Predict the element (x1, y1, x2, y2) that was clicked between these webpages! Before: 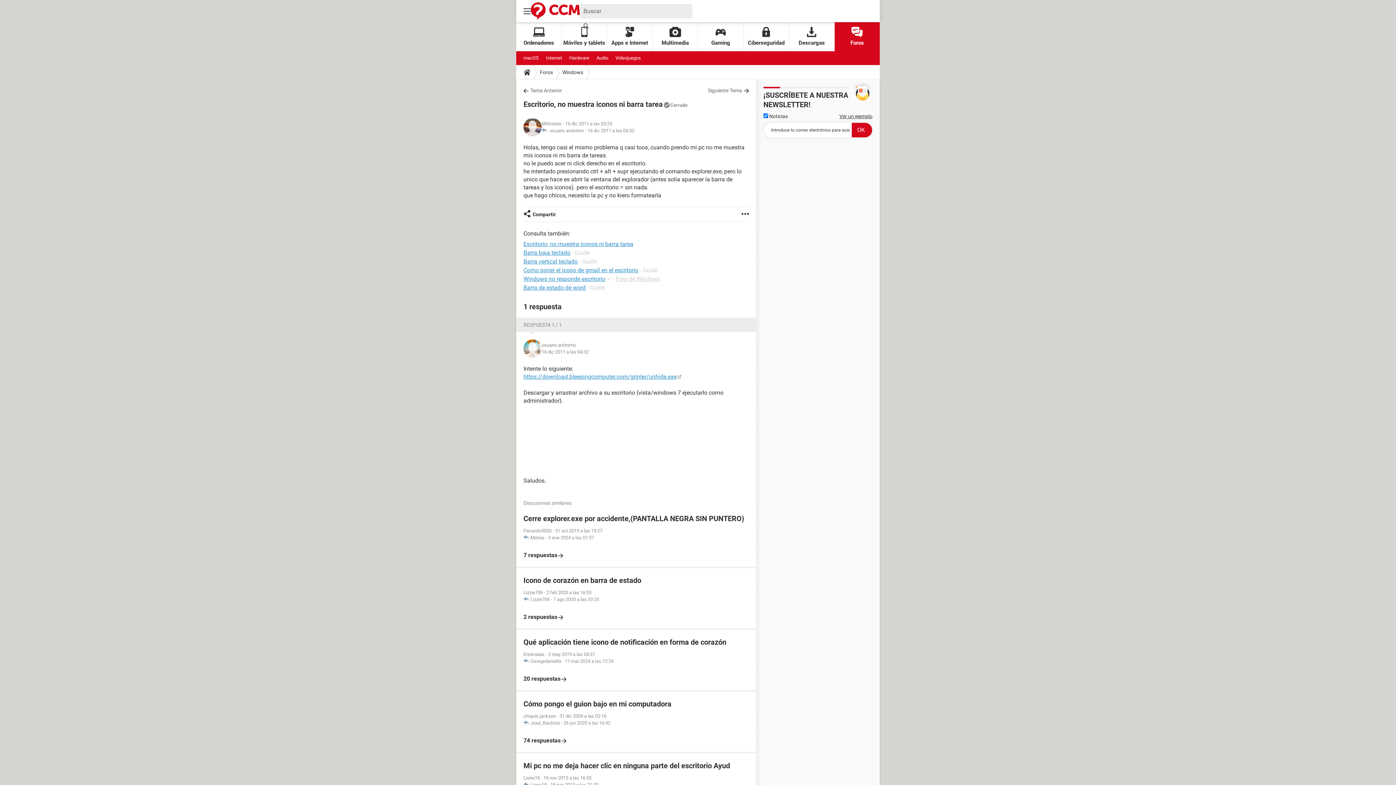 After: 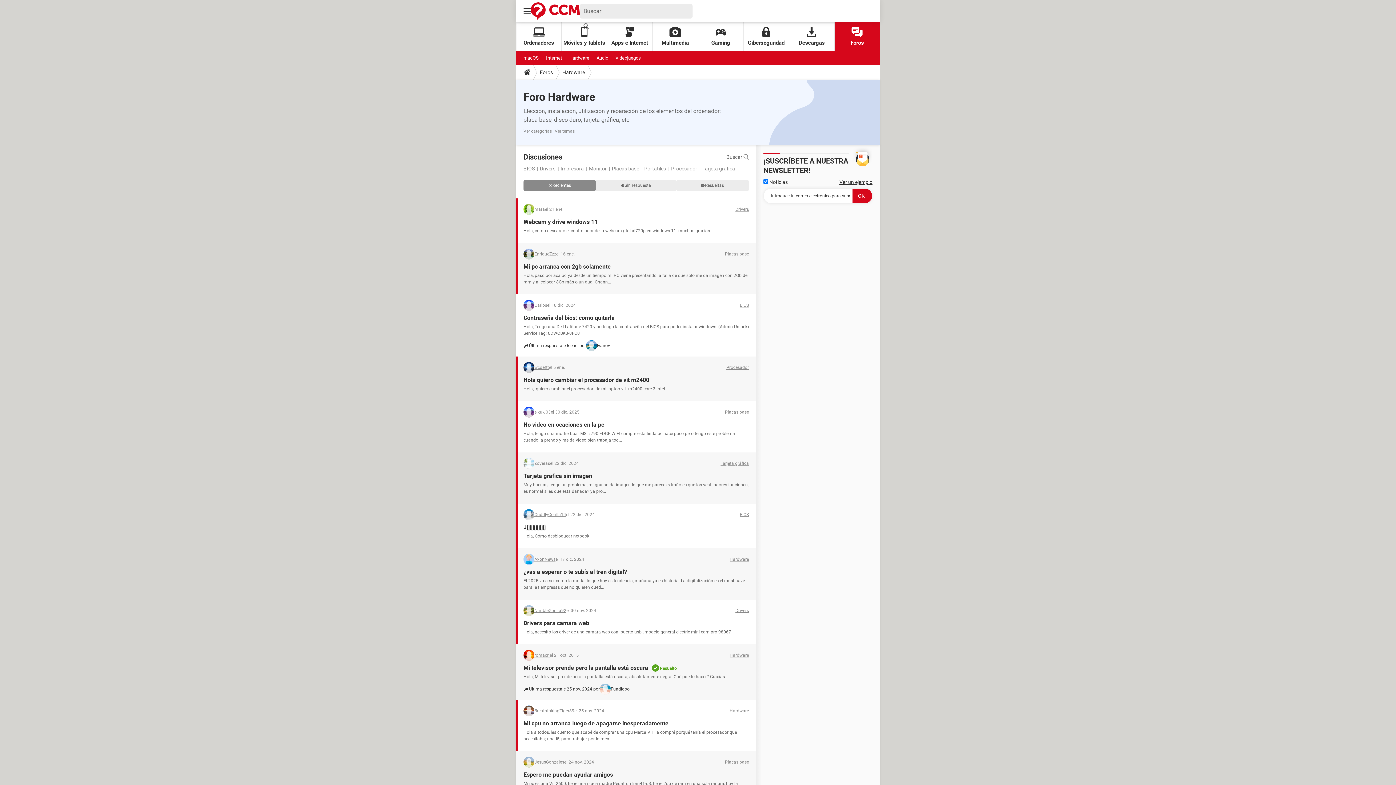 Action: bbox: (569, 51, 589, 65) label: Hardware